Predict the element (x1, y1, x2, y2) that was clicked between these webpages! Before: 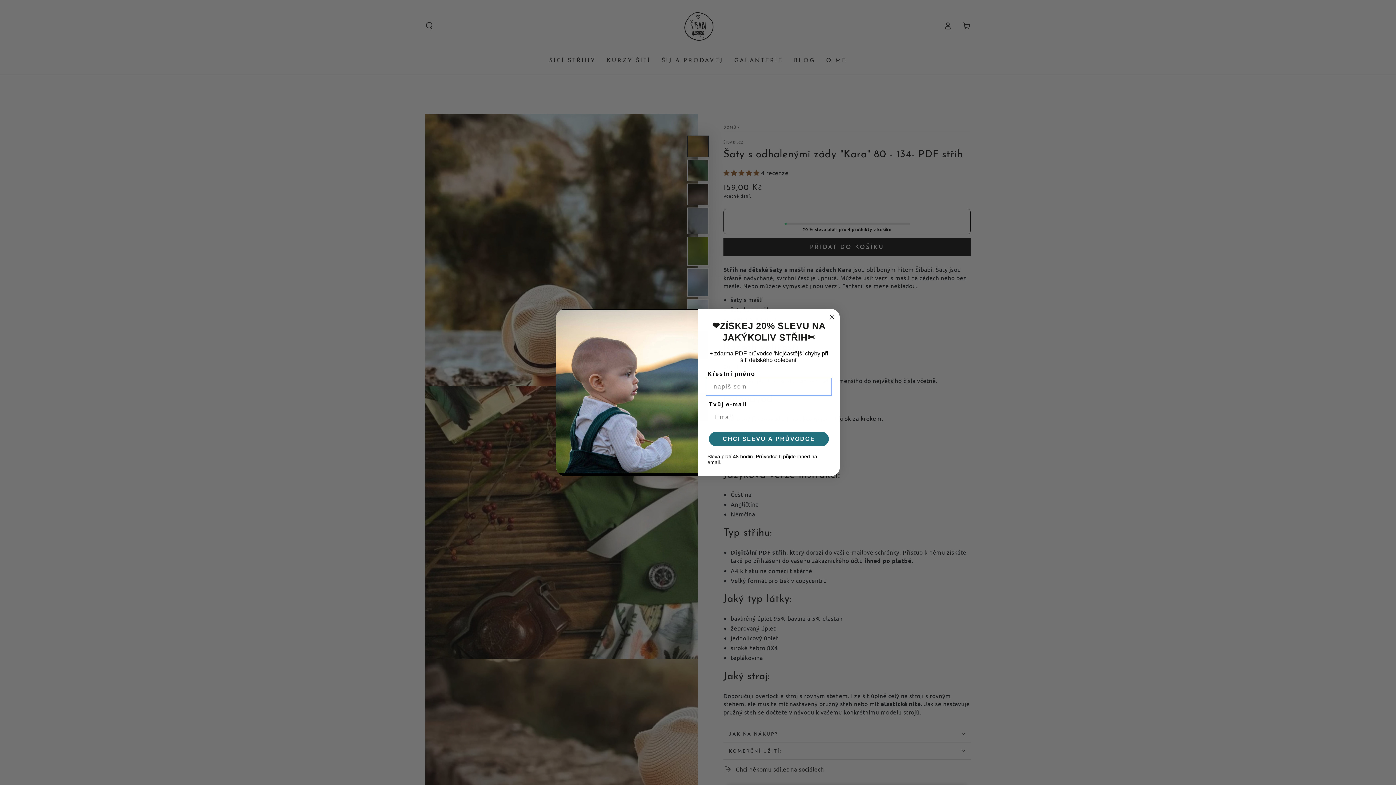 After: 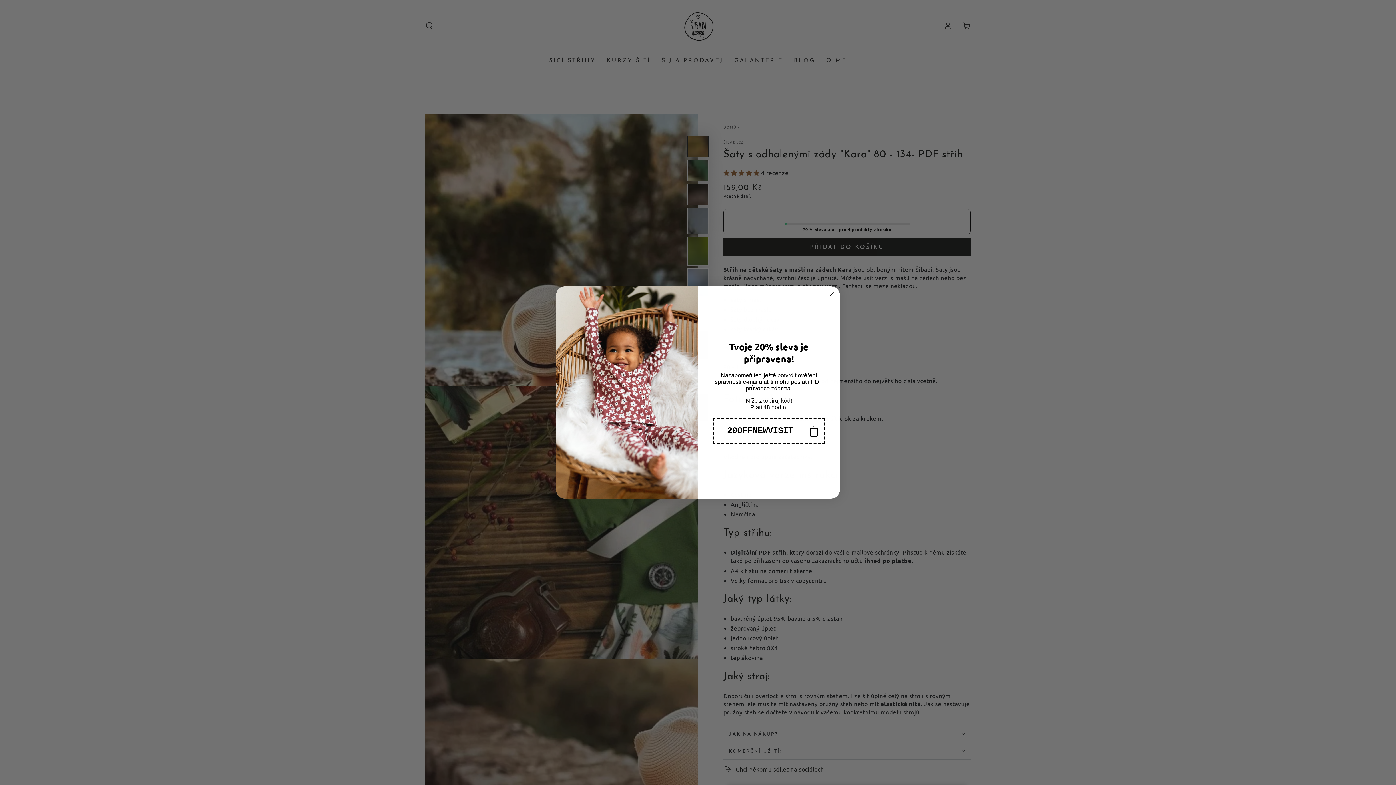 Action: bbox: (709, 432, 829, 446) label: CHCI SLEVU A PRŮVODCE